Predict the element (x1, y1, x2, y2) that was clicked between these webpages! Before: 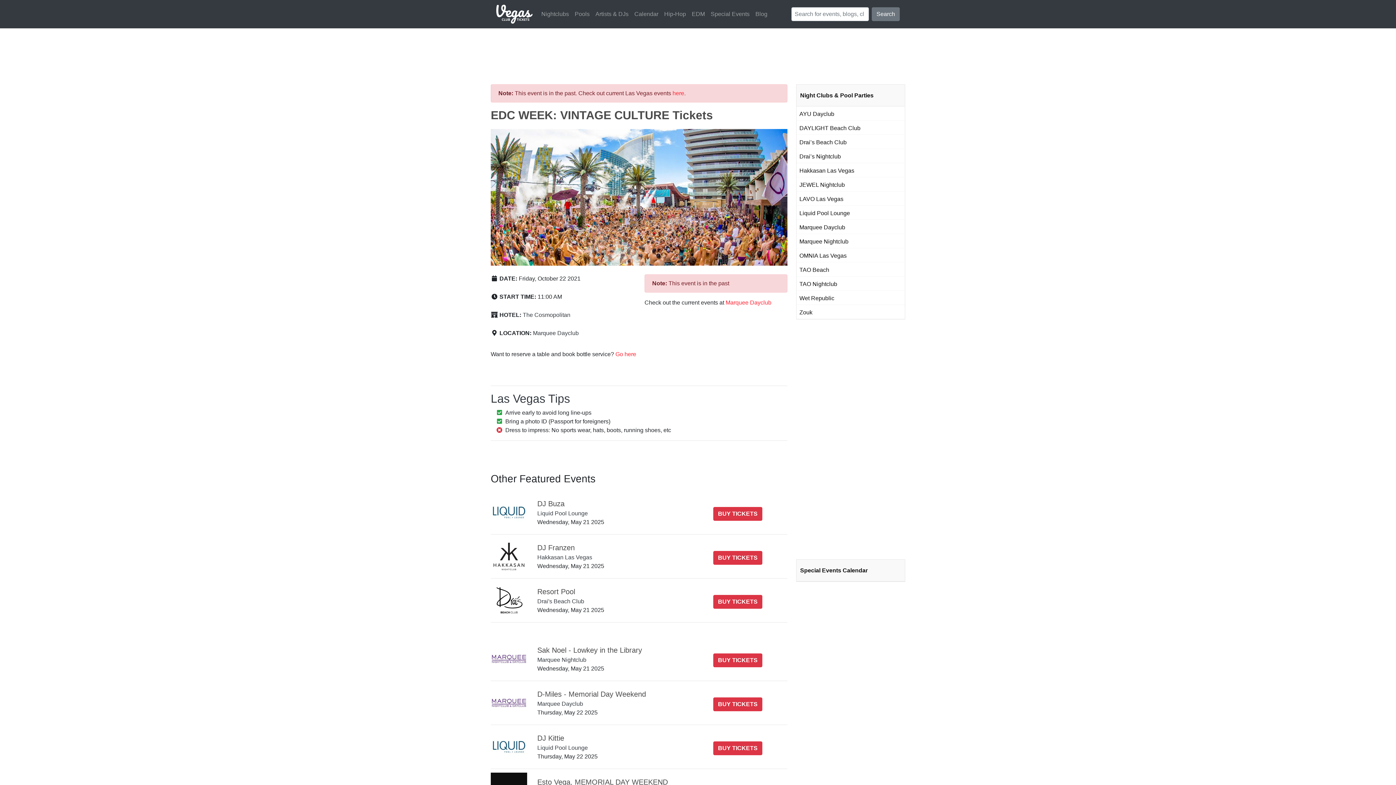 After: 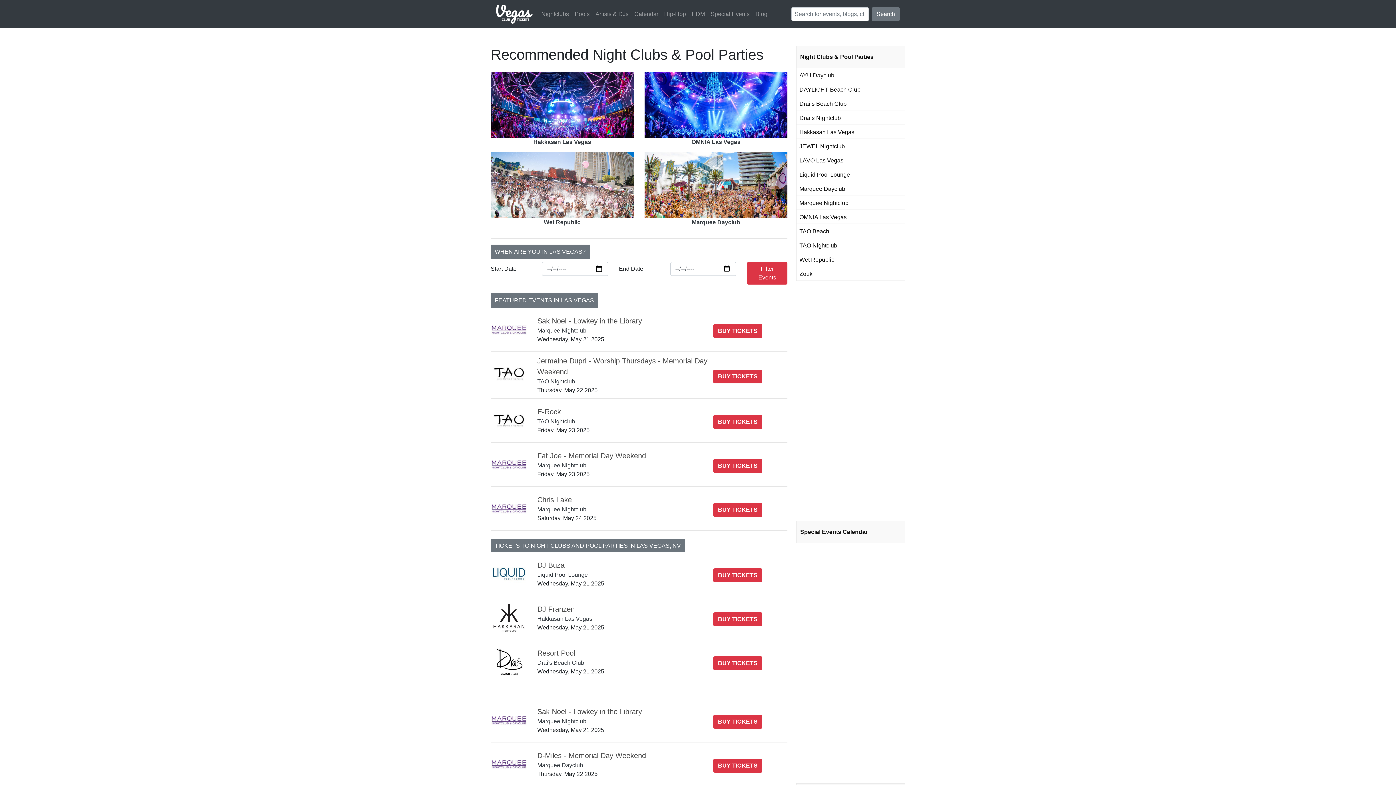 Action: label: here bbox: (672, 90, 684, 96)